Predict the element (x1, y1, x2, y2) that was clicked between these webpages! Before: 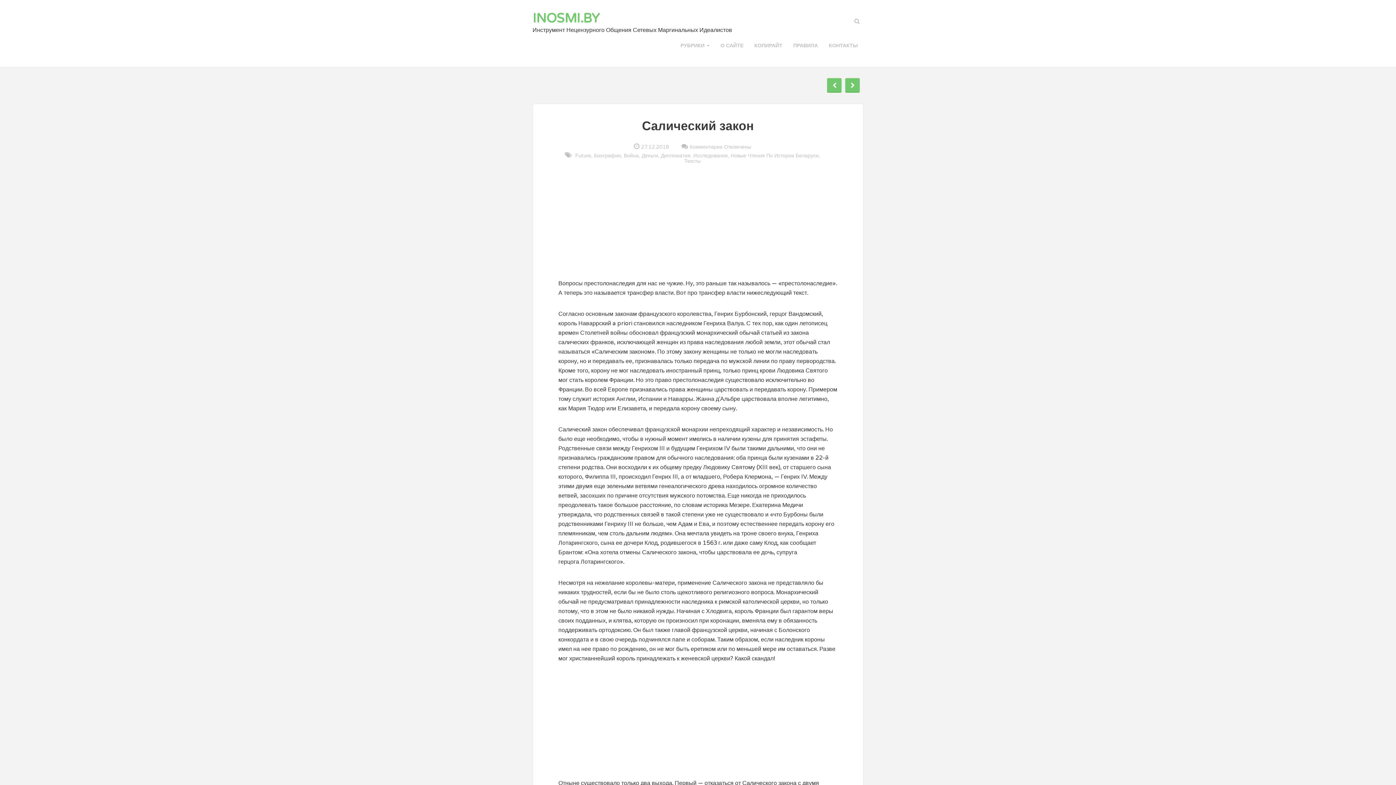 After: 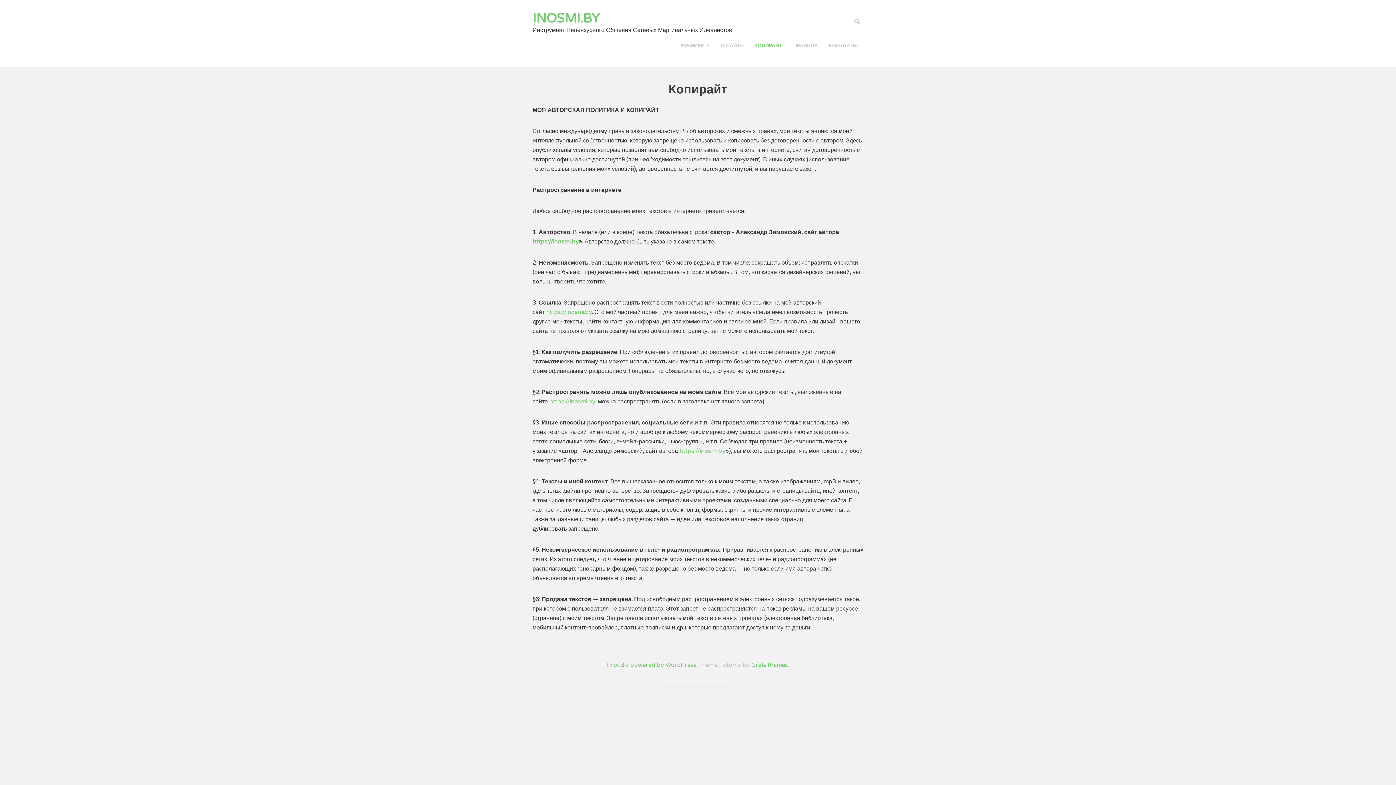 Action: label: КОПИРАЙТ bbox: (749, 34, 788, 56)